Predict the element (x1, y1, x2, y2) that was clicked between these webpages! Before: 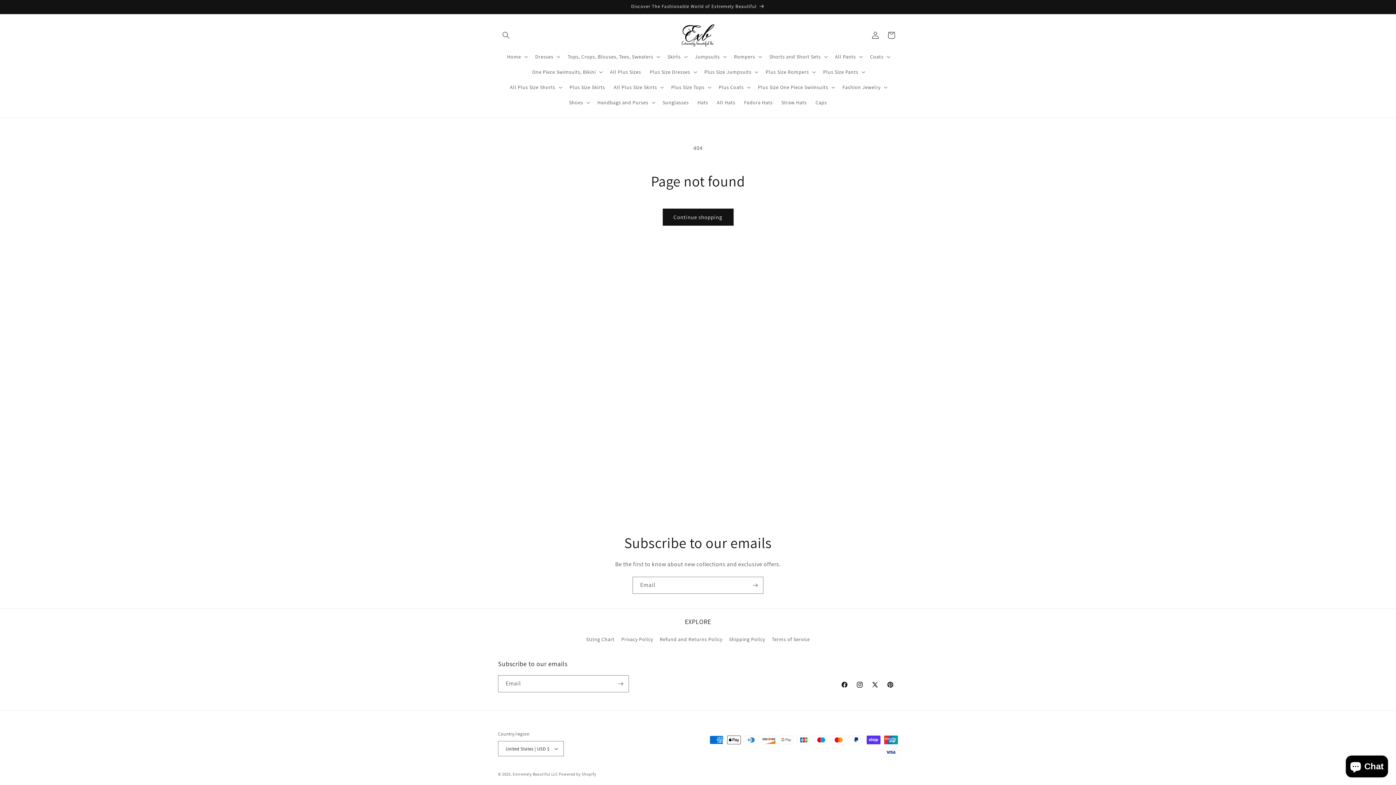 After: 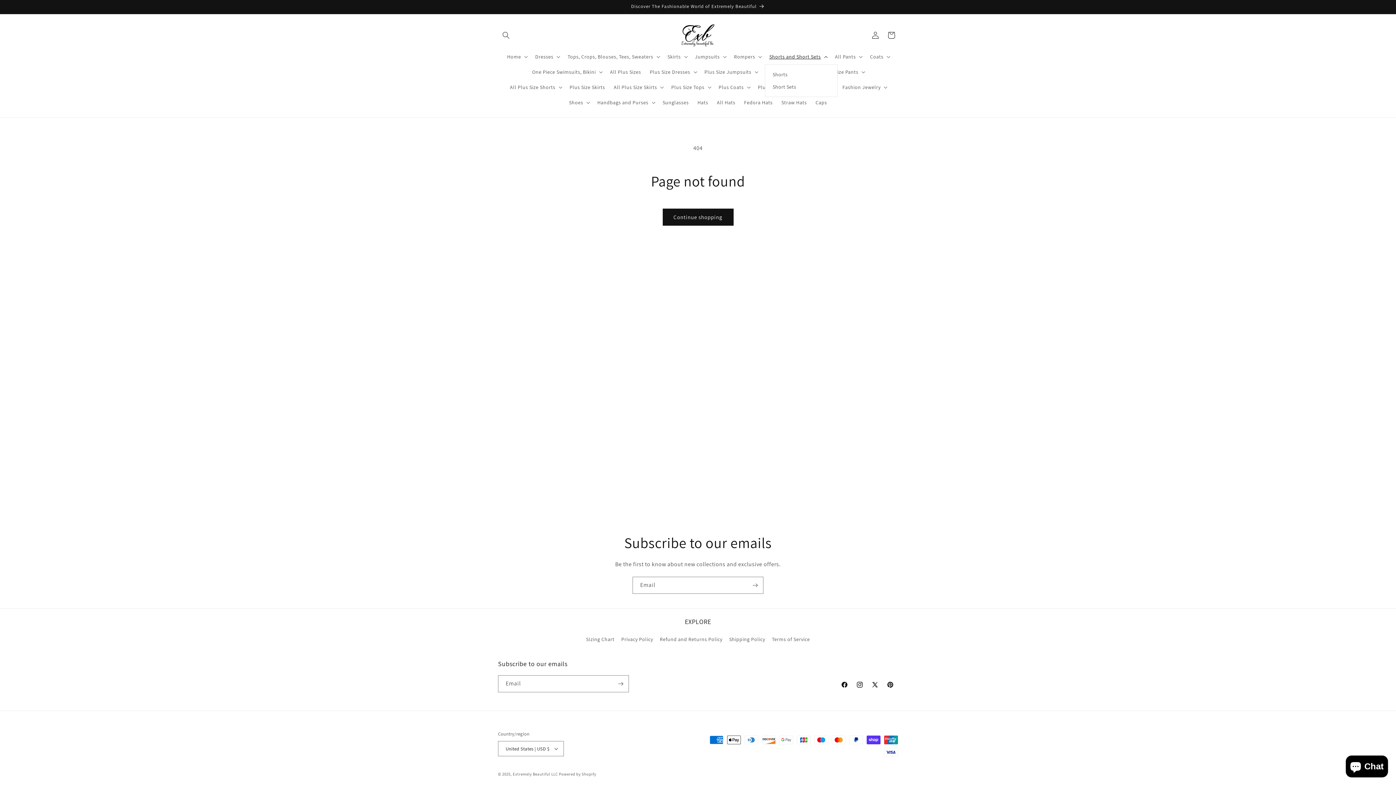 Action: label: Shorts and Short Sets bbox: (765, 49, 830, 64)